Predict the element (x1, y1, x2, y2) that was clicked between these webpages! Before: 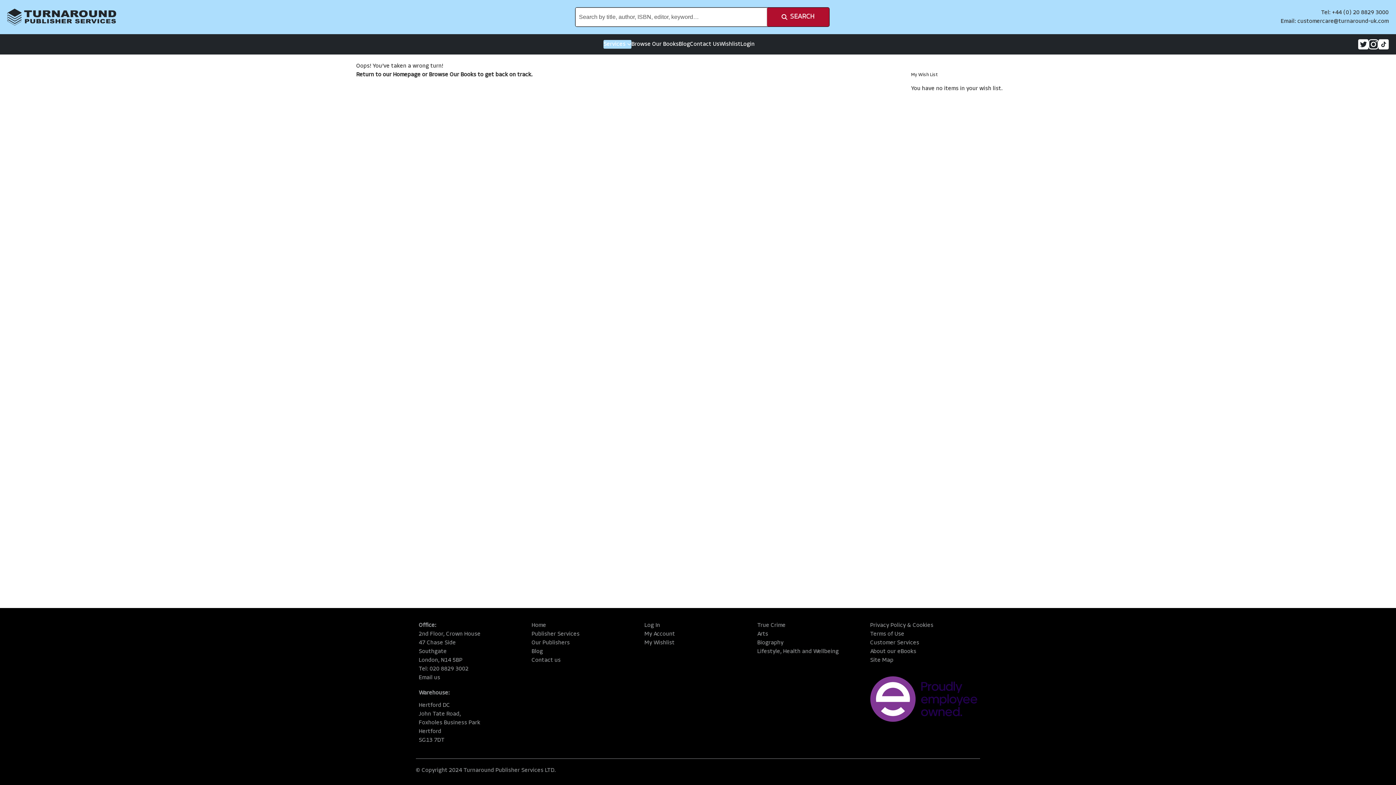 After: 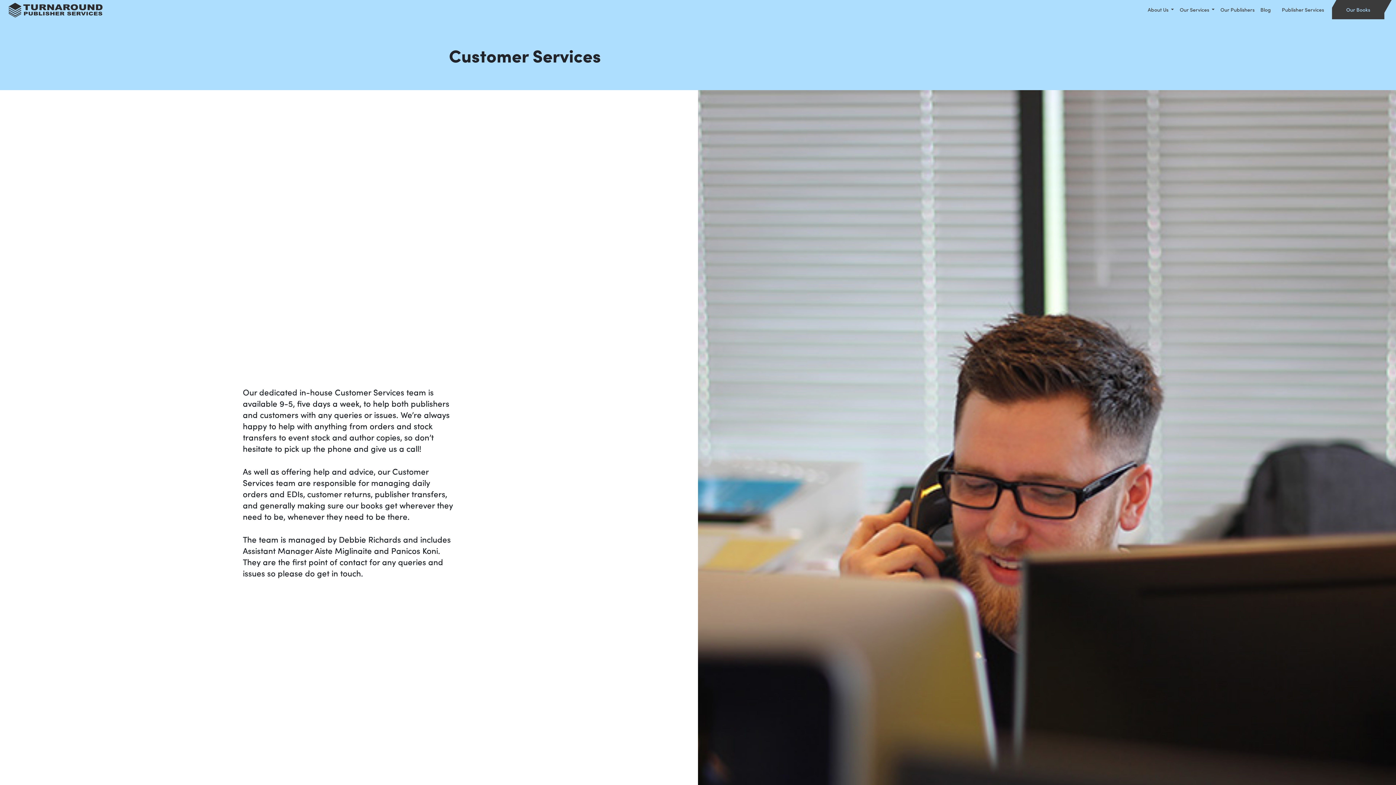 Action: bbox: (870, 638, 977, 647) label: Customer Services